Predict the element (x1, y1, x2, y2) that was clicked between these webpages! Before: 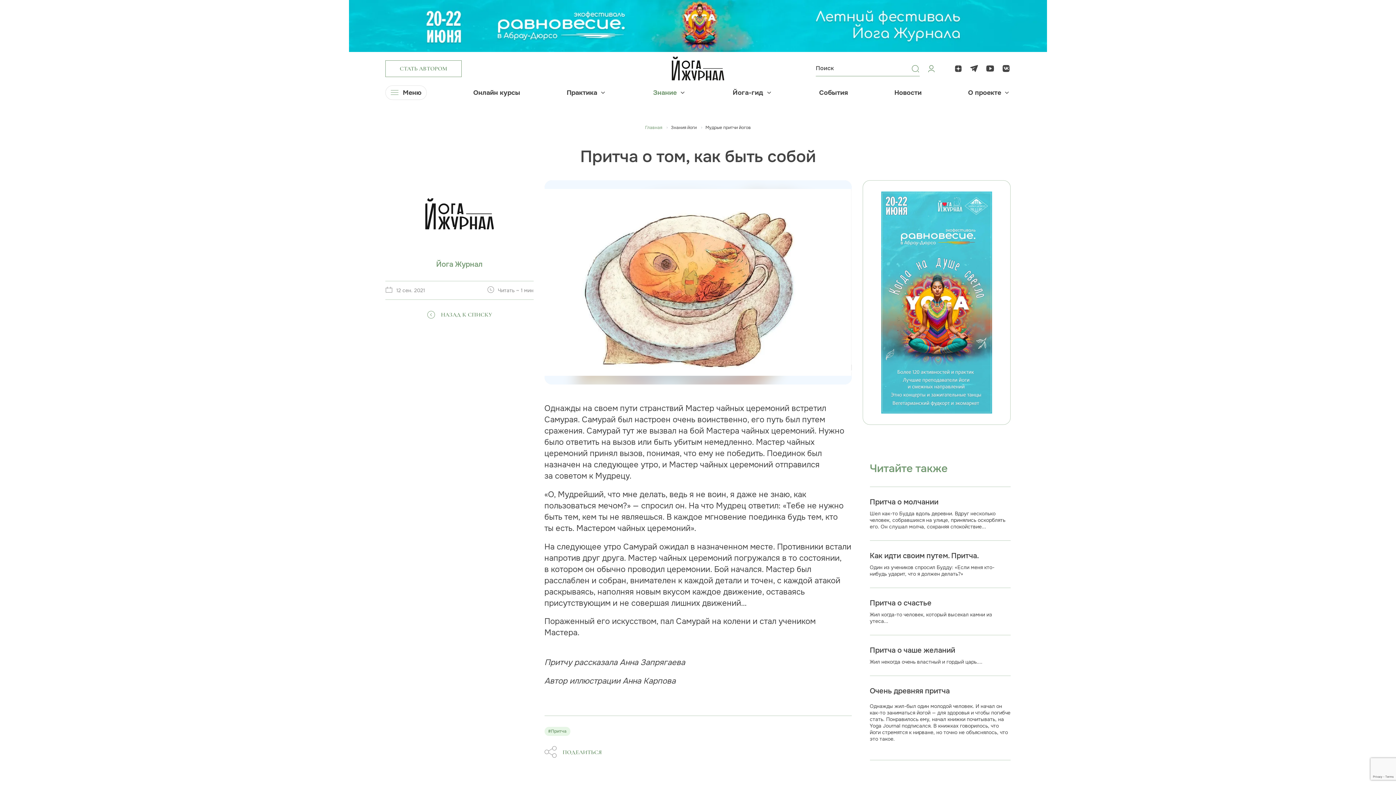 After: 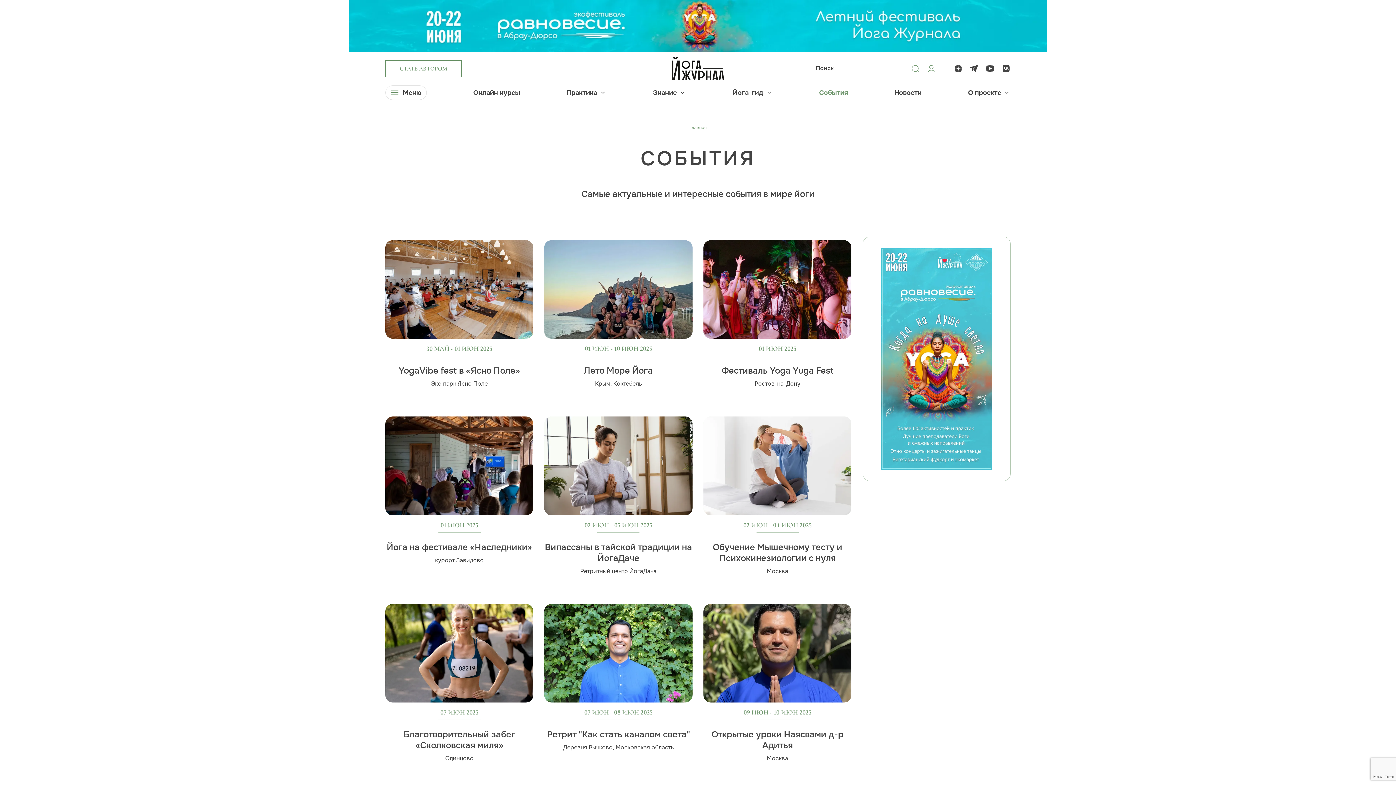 Action: bbox: (819, 89, 848, 96) label: События